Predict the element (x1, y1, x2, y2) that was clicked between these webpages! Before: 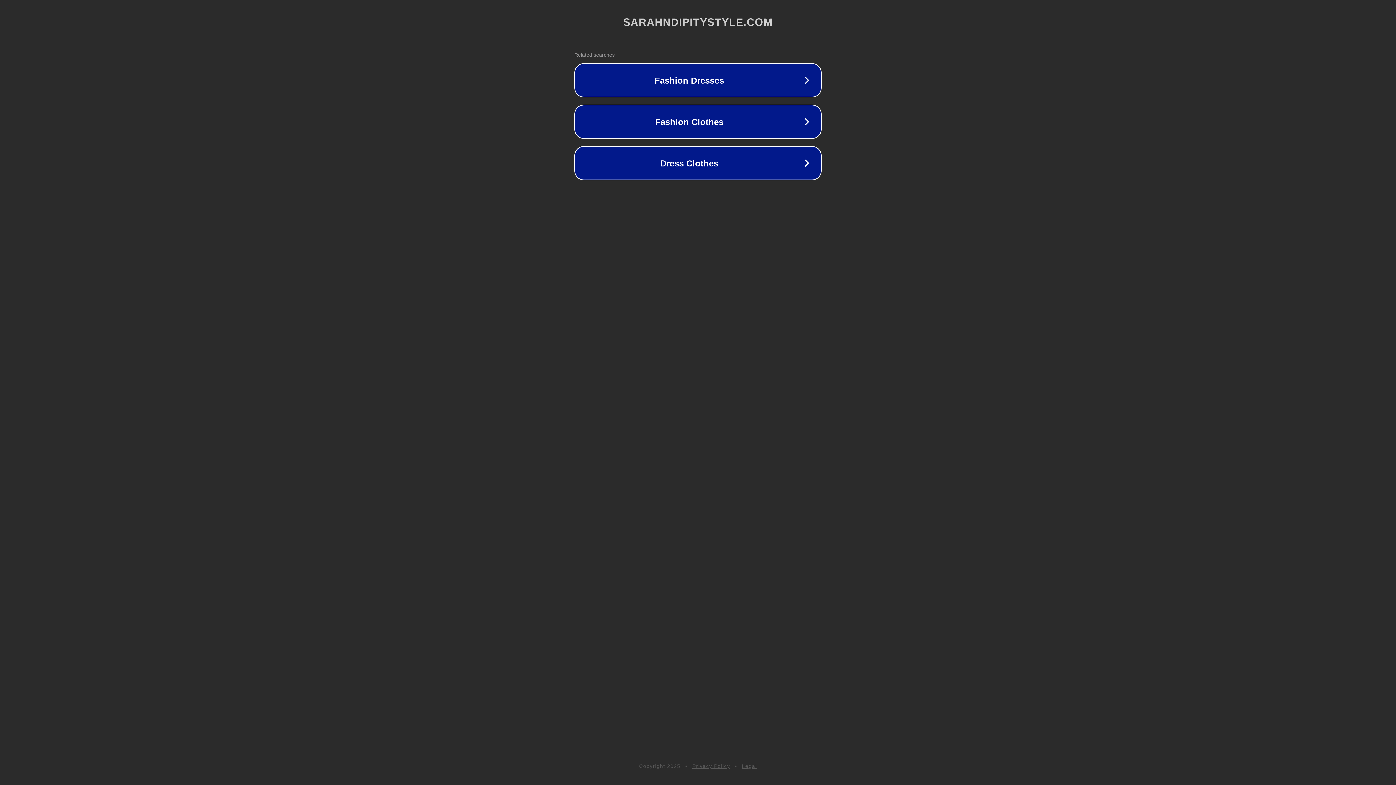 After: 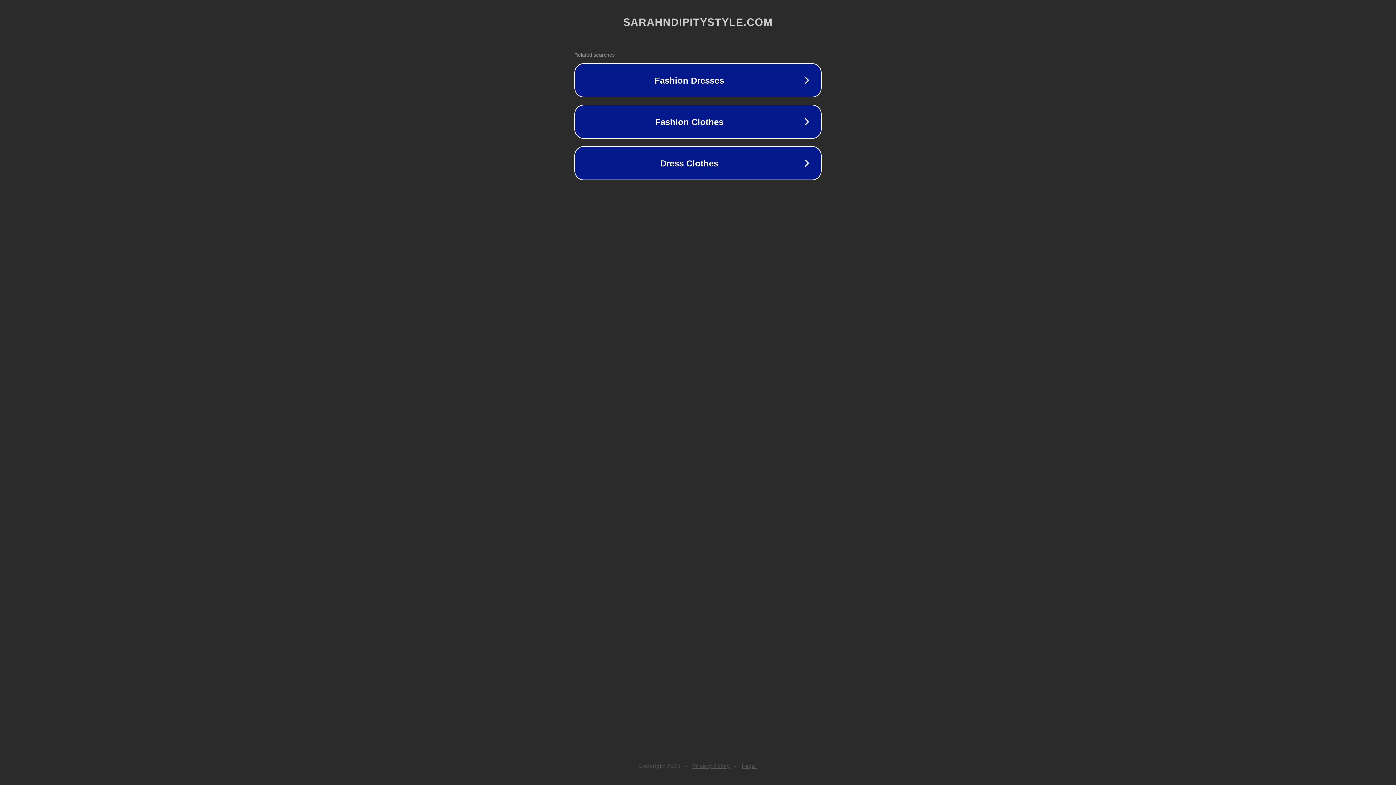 Action: label: Legal bbox: (742, 763, 757, 769)